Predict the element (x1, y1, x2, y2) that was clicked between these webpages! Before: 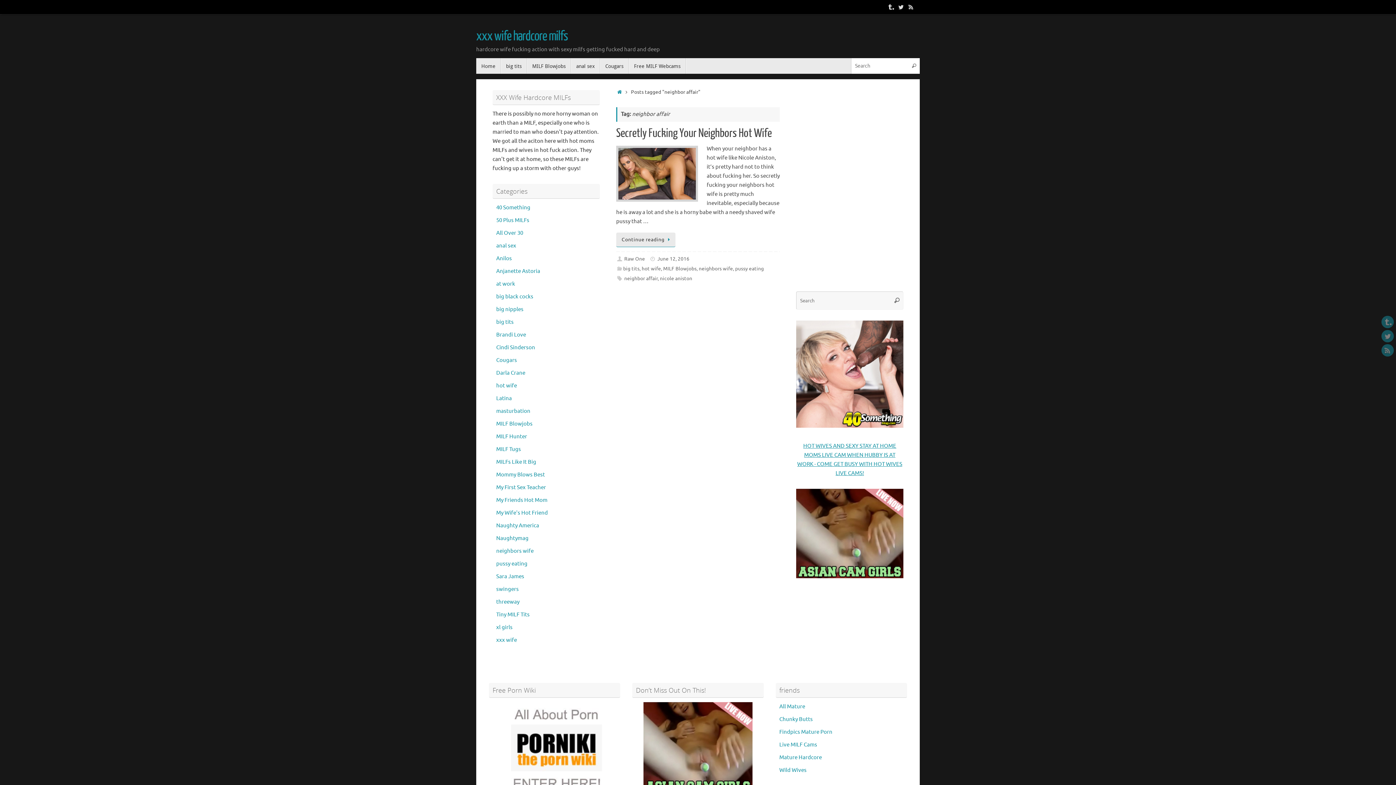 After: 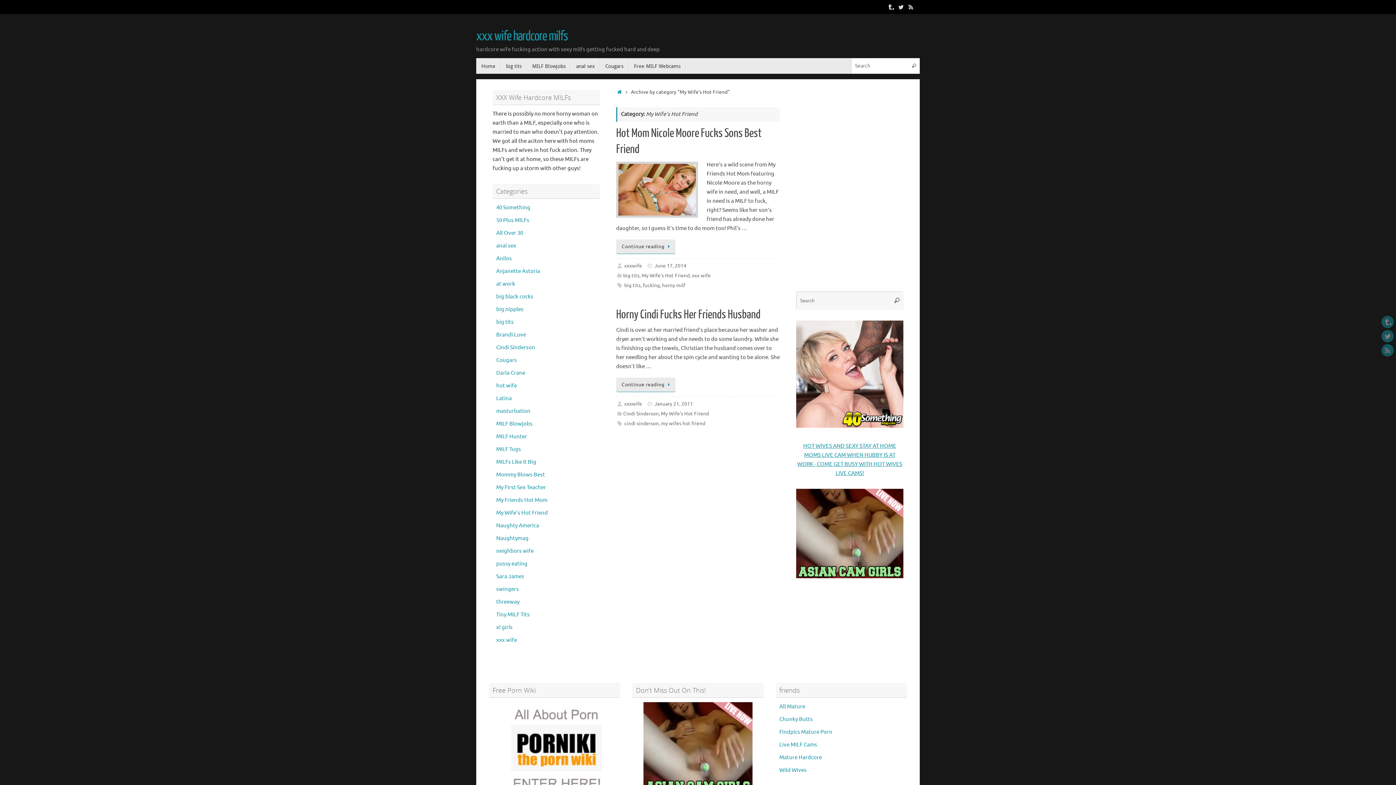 Action: bbox: (496, 509, 548, 516) label: My Wife's Hot Friend